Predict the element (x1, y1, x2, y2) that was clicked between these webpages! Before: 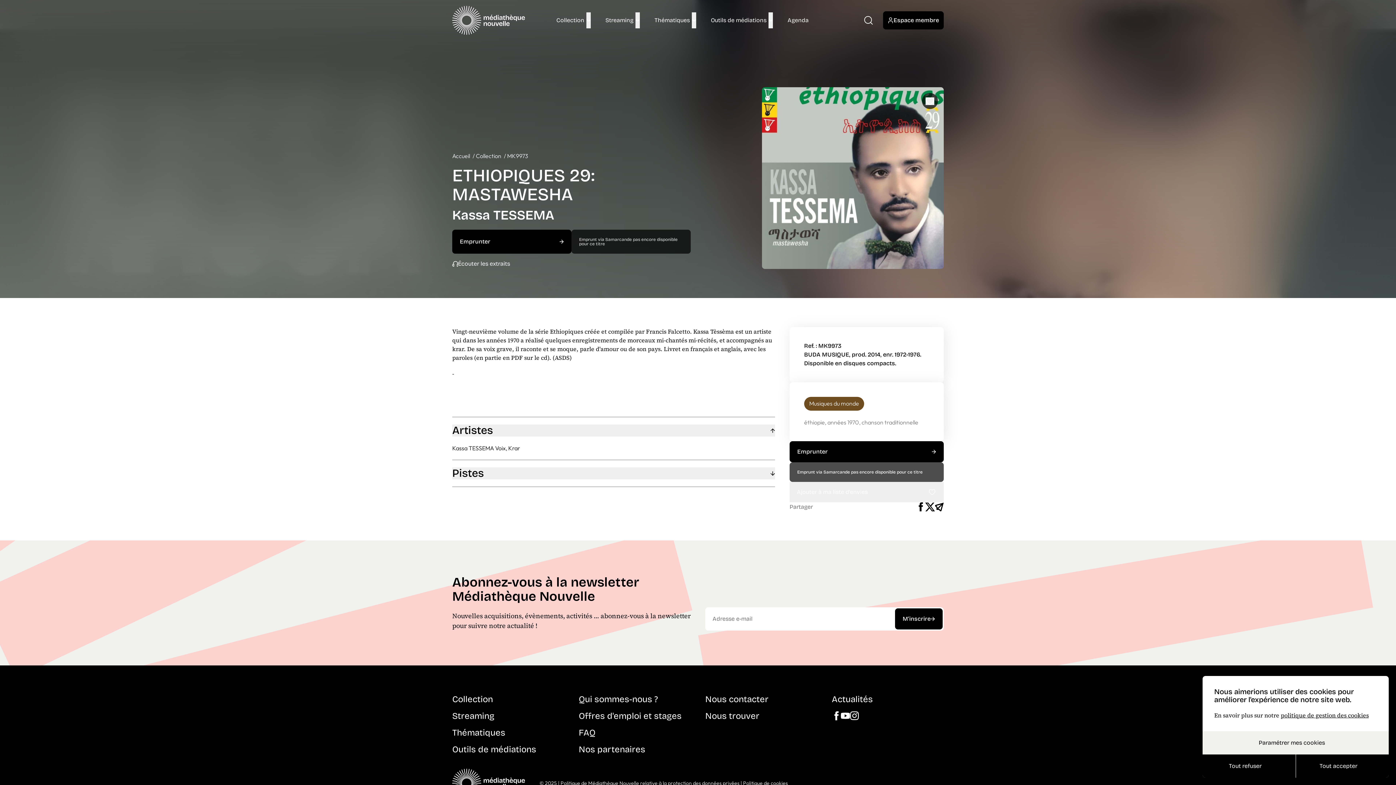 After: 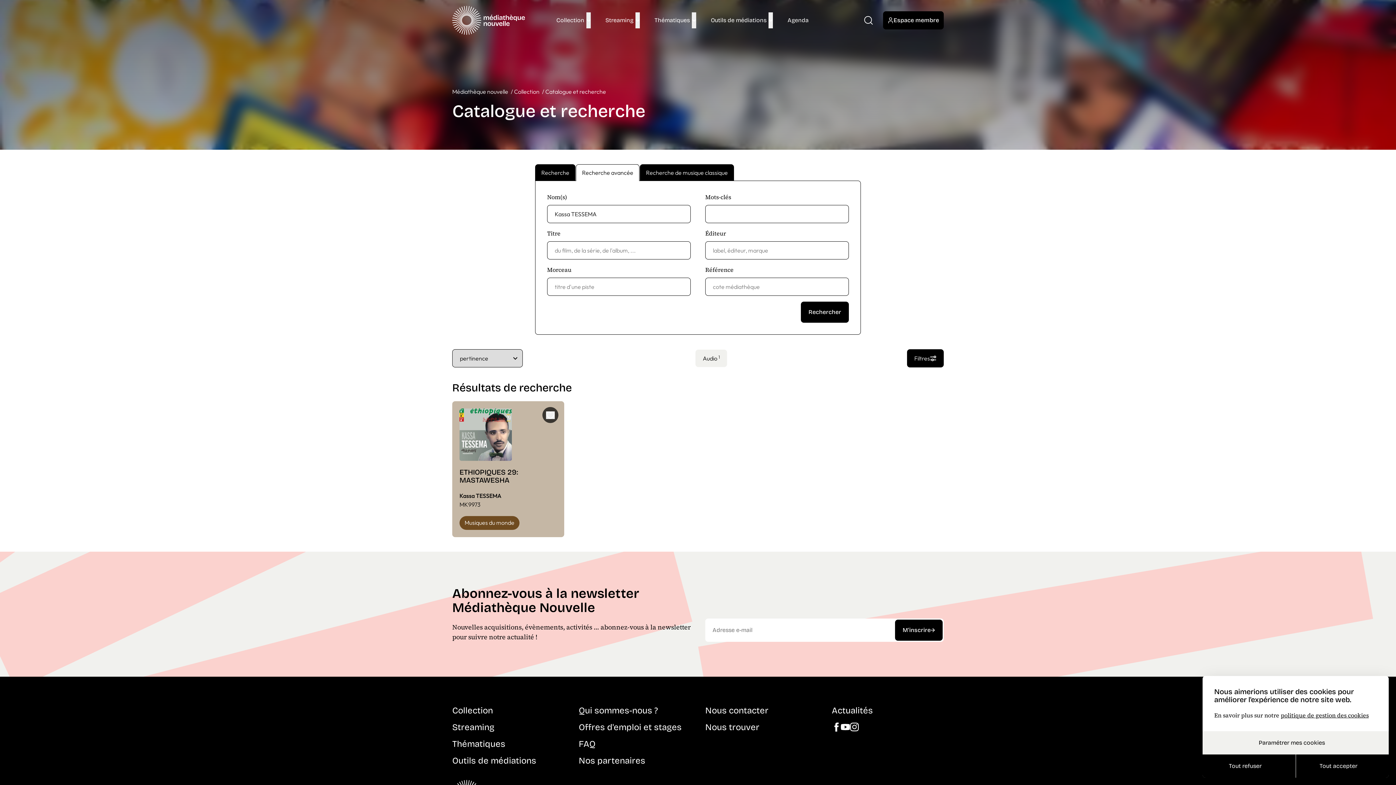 Action: bbox: (452, 444, 494, 452) label: Kassa TESSEMA